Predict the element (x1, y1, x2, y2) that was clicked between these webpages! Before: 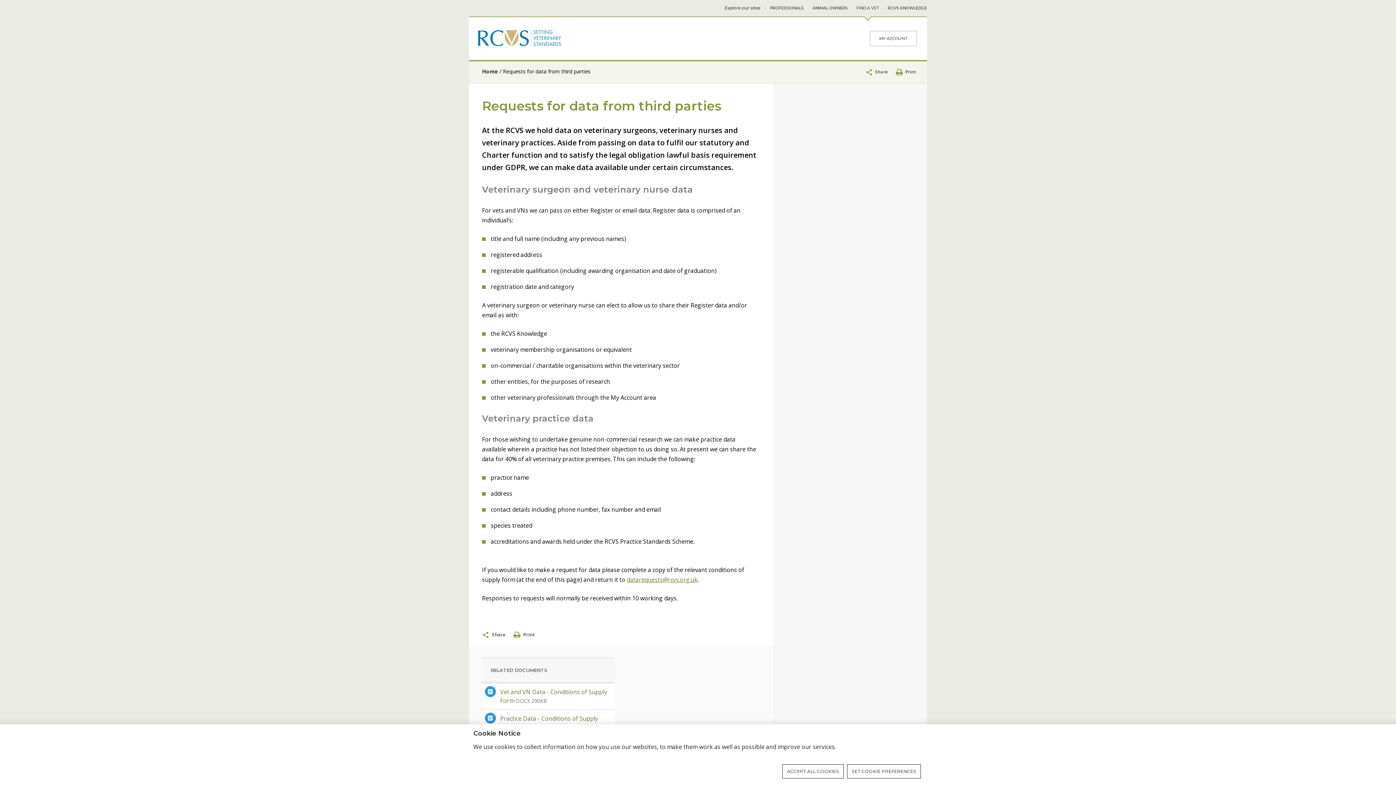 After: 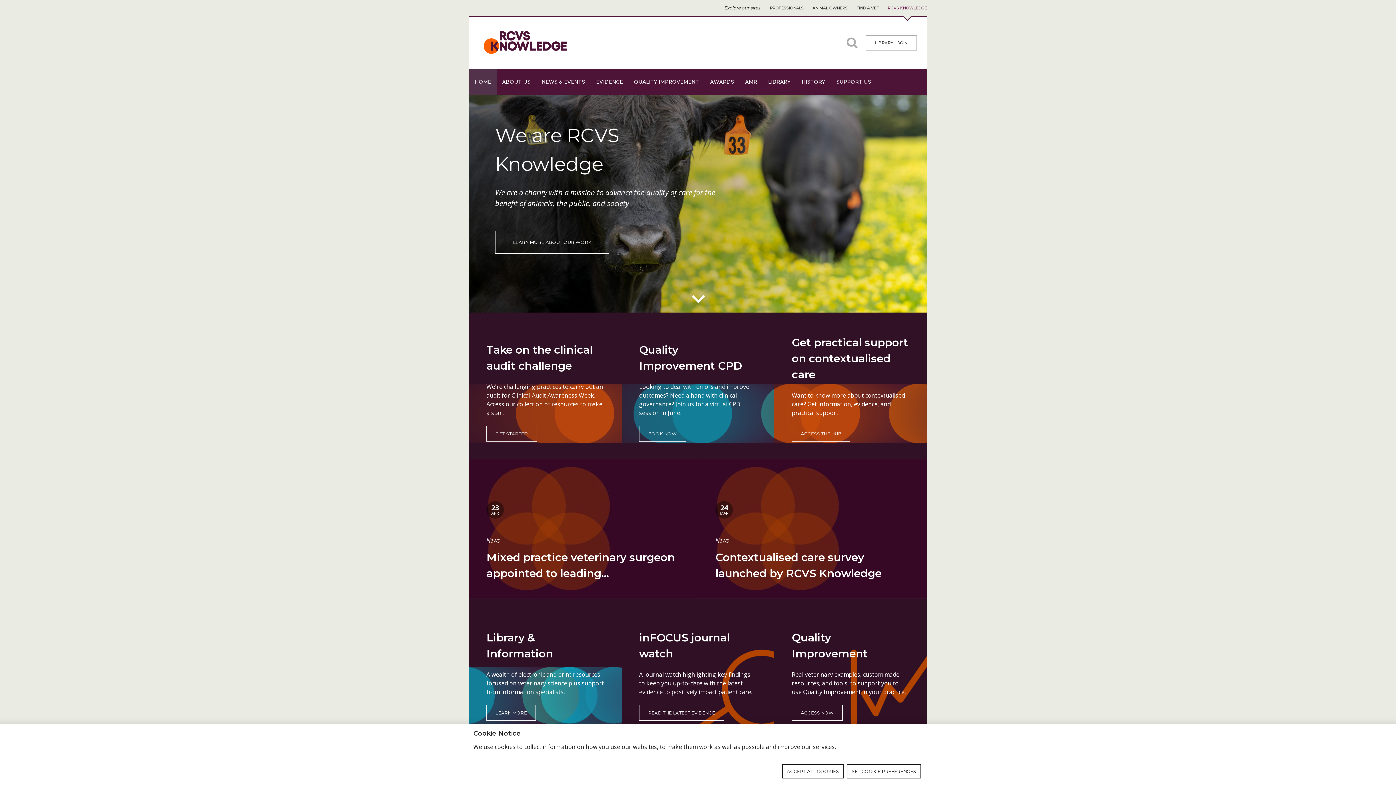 Action: bbox: (888, 0, 927, 16) label: RCVS KNOWLEDGE